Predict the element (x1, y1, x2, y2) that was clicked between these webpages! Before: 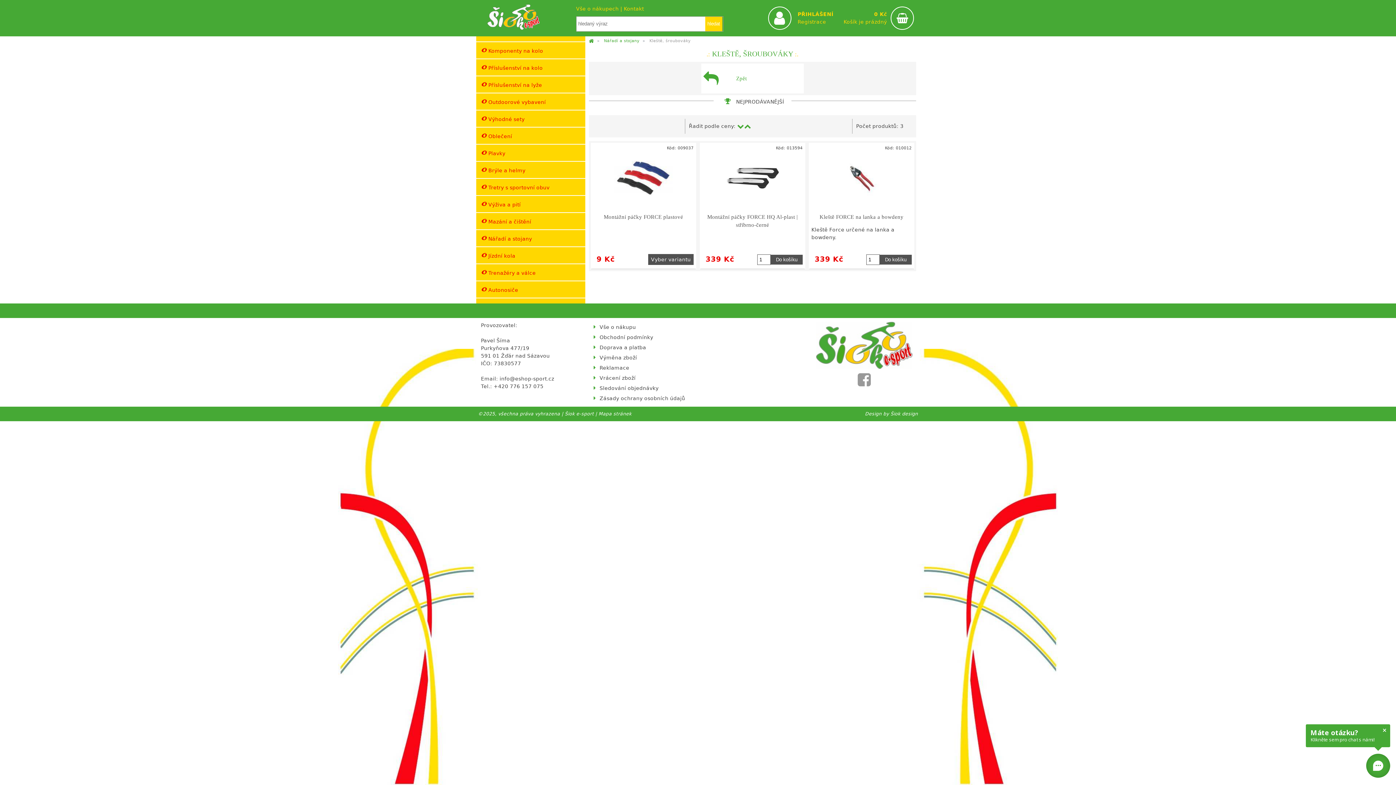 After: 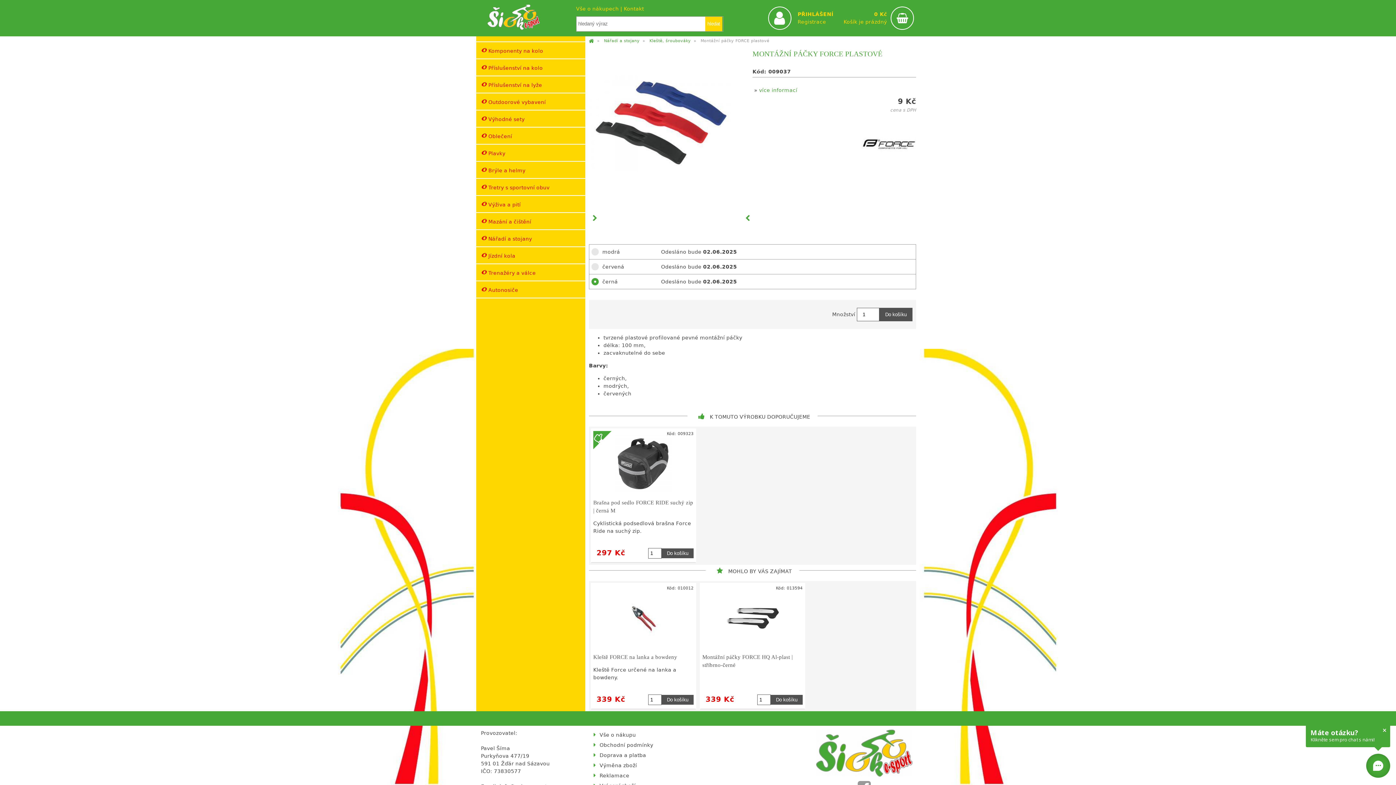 Action: bbox: (614, 202, 672, 208)